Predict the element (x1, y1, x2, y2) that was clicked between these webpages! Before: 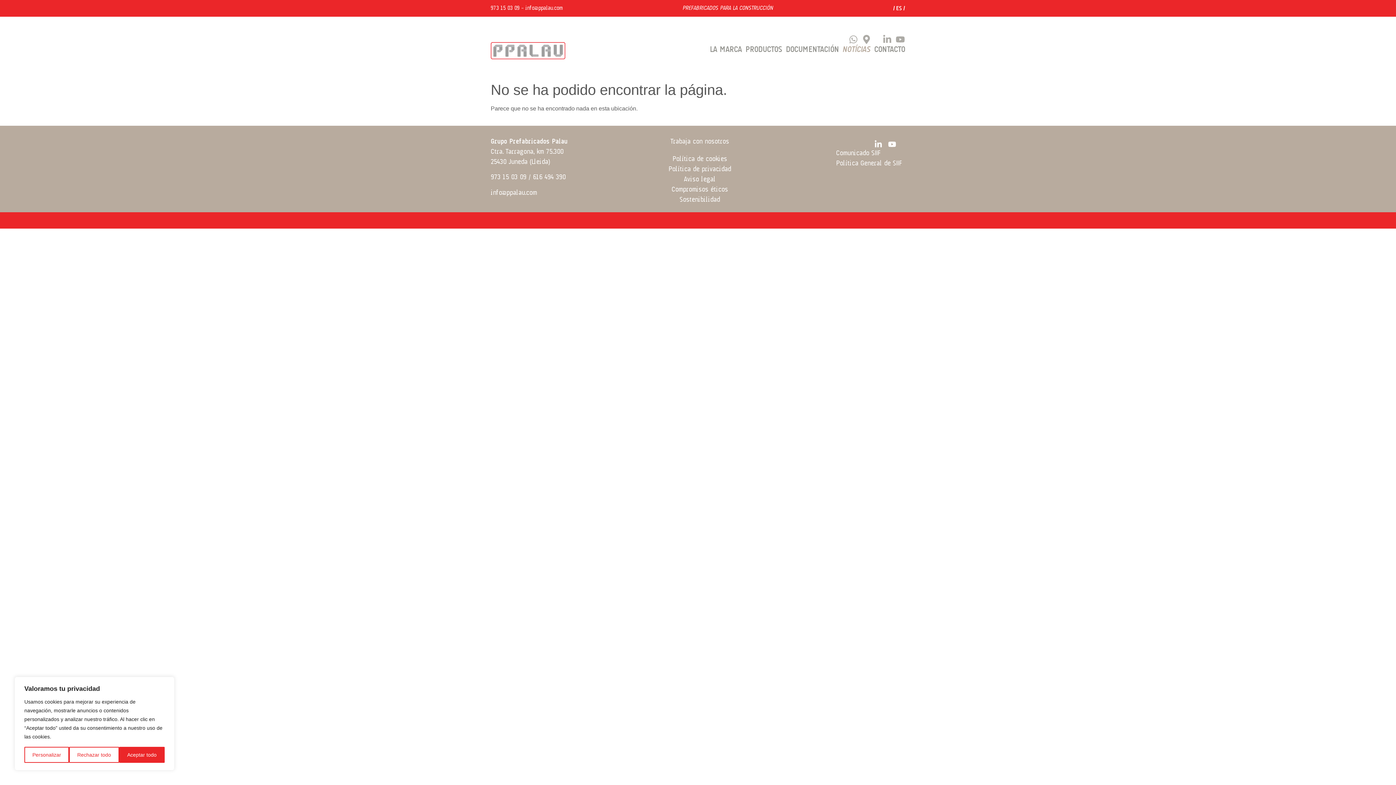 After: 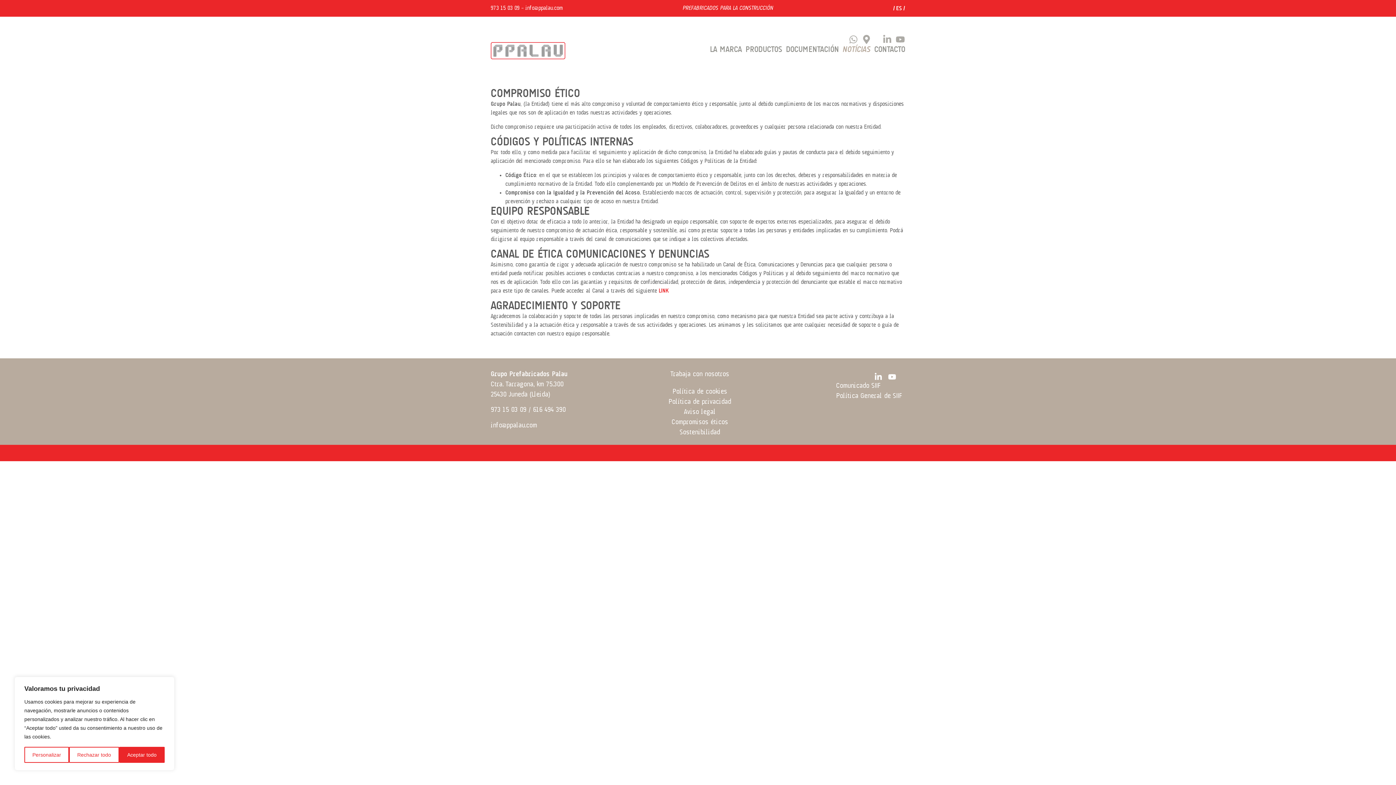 Action: bbox: (671, 186, 728, 193) label: Compromisos éticos